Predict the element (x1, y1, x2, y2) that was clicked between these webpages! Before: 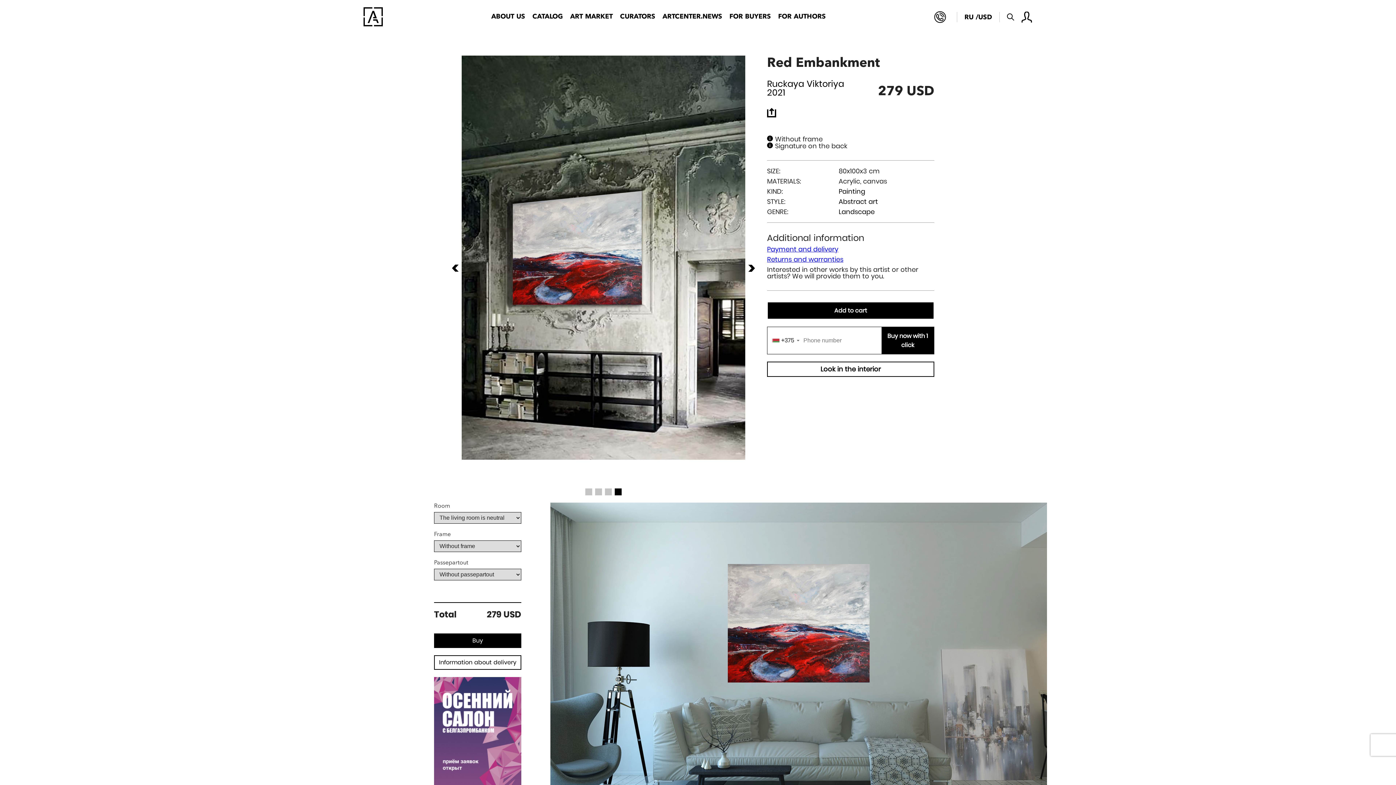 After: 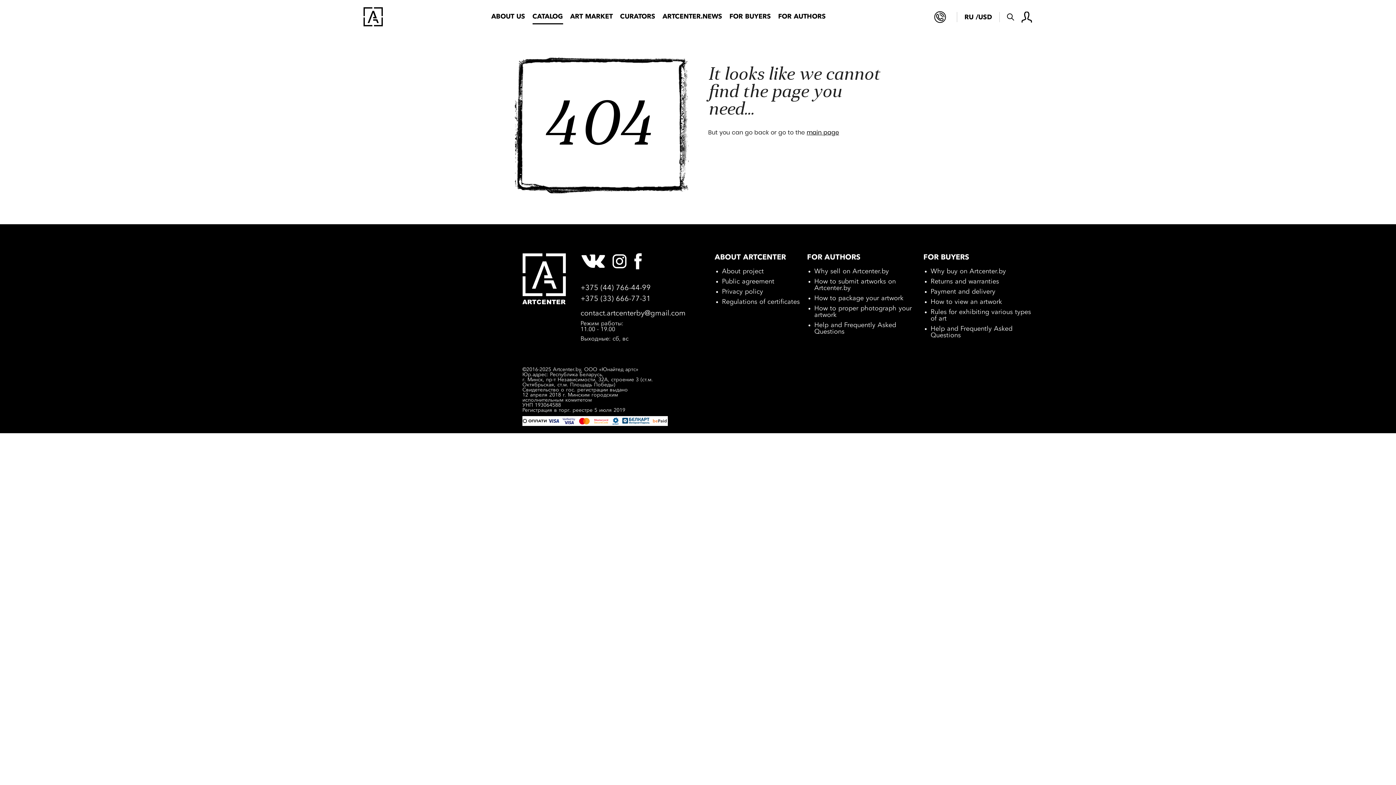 Action: label: CATALOG bbox: (532, 9, 563, 24)